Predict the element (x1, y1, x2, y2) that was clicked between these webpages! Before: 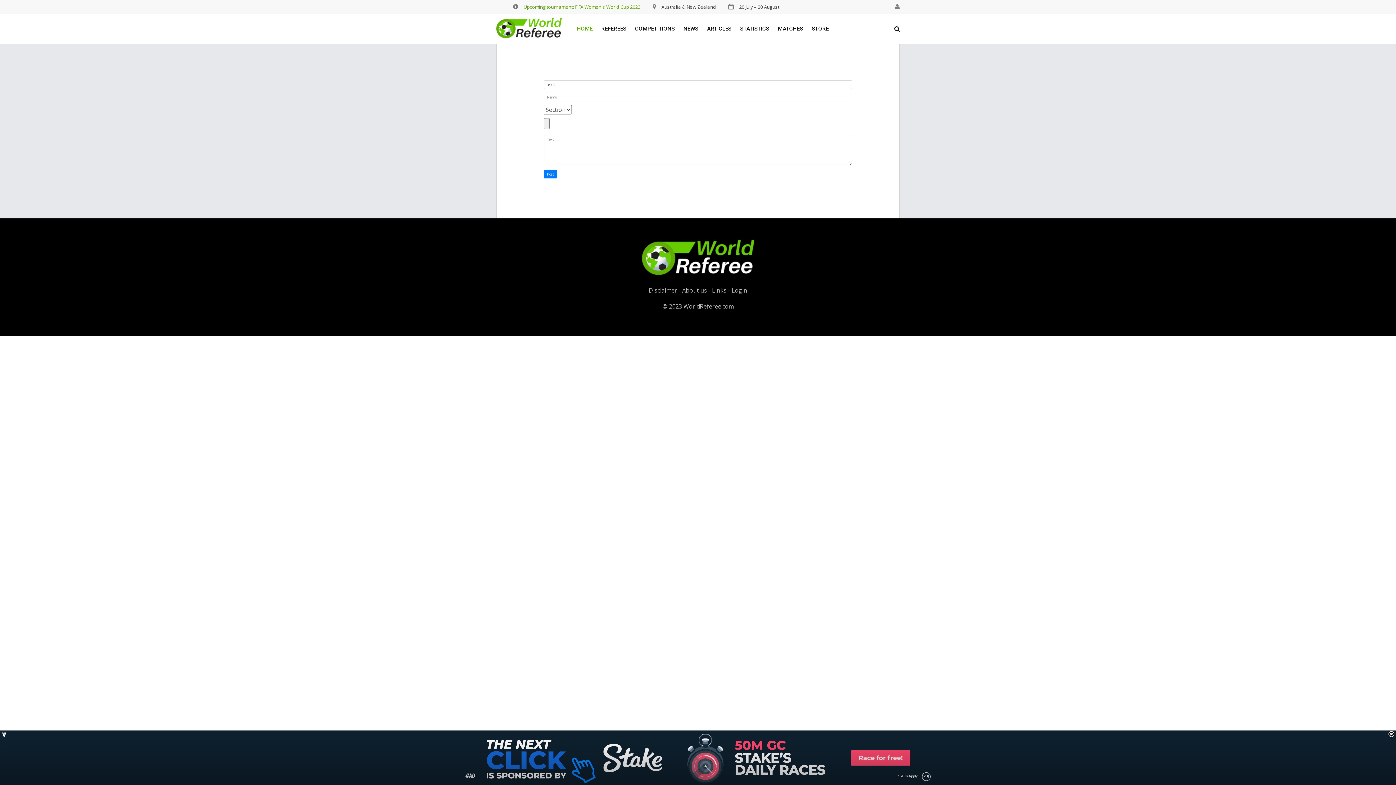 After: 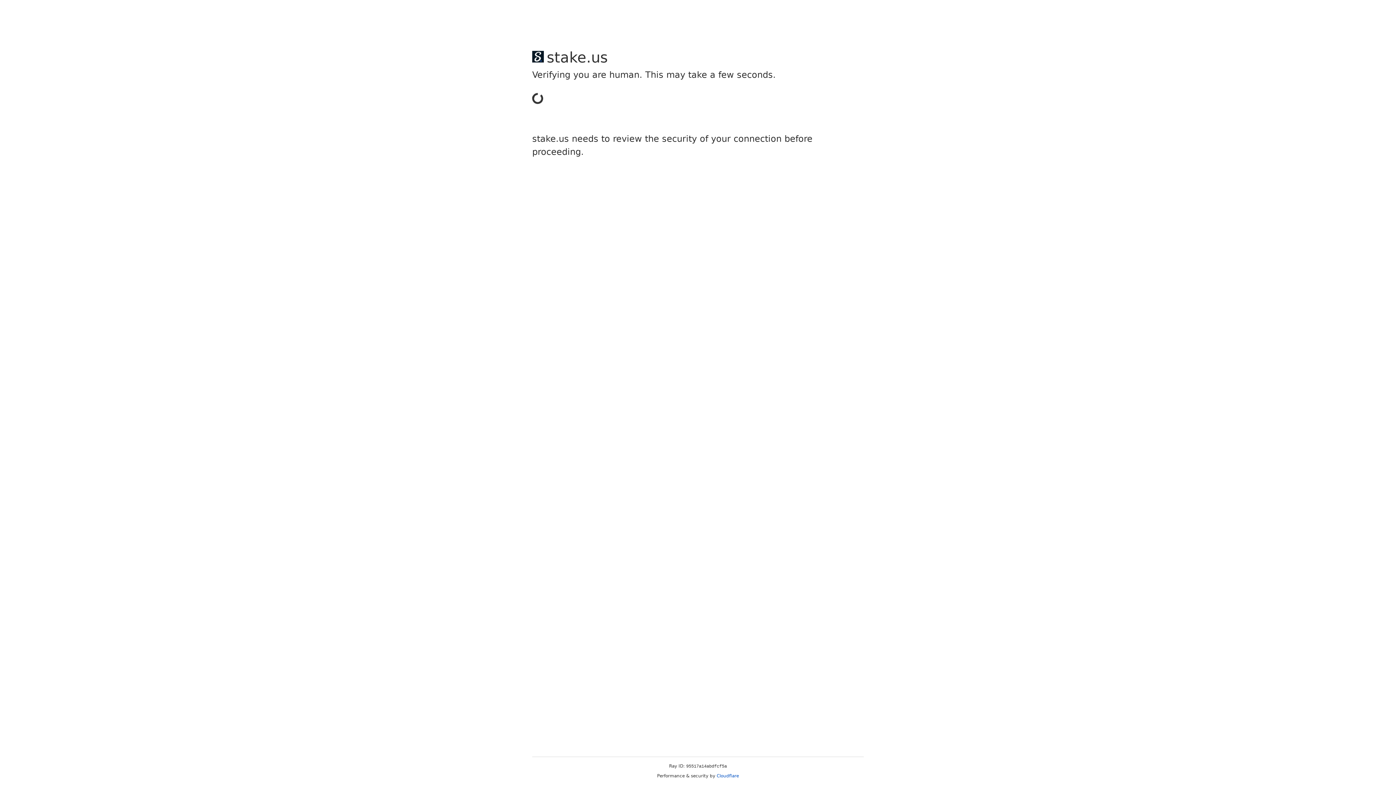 Action: bbox: (496, 240, 900, 275)